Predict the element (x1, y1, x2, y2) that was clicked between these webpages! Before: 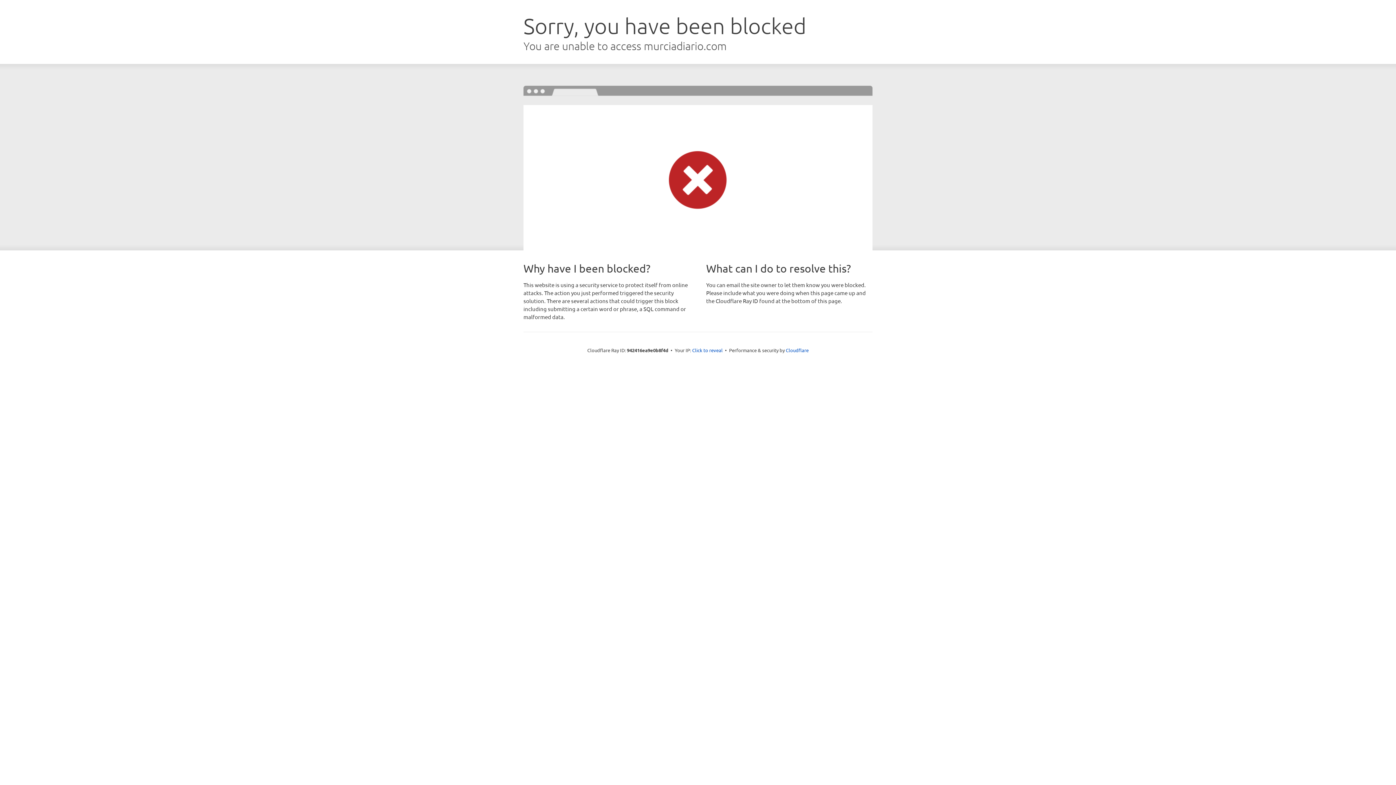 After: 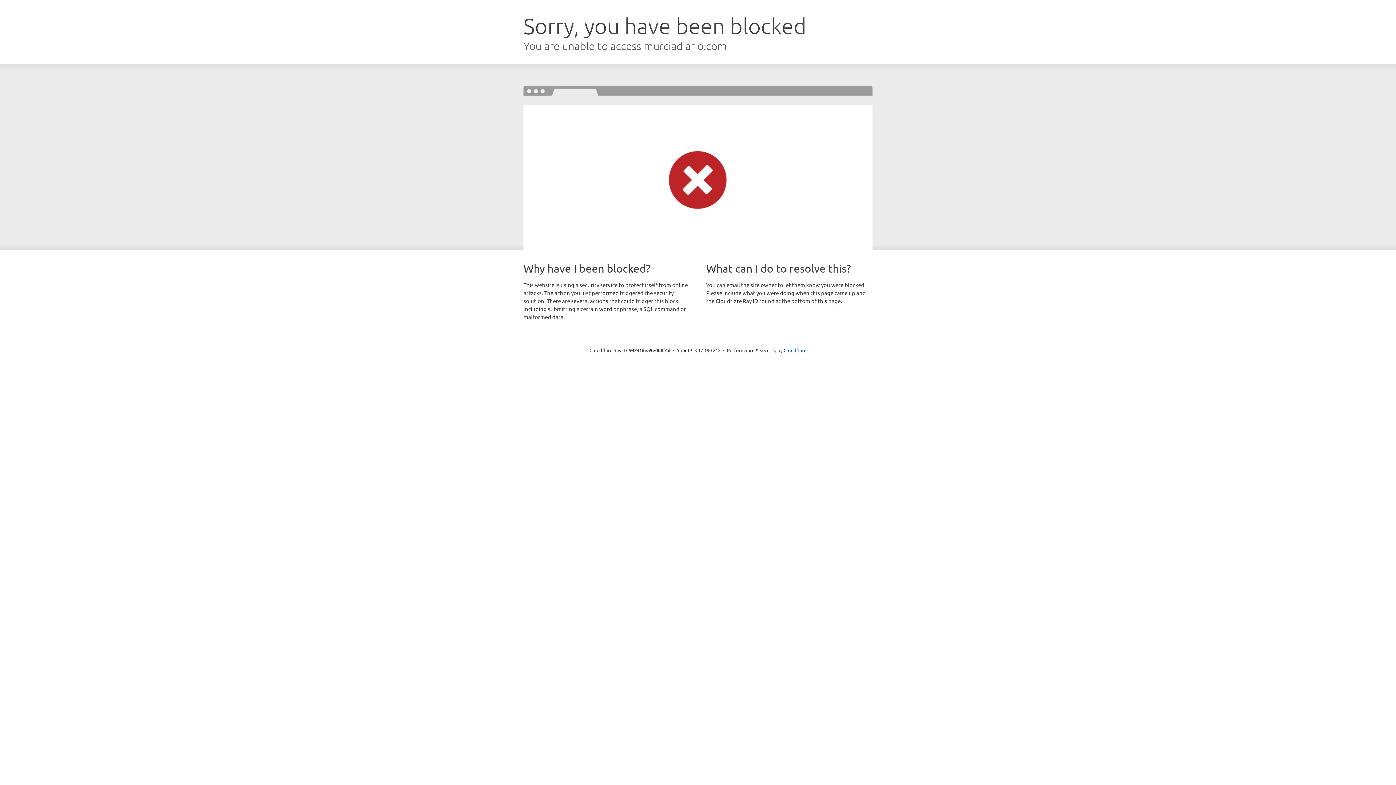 Action: bbox: (692, 346, 722, 353) label: Click to reveal